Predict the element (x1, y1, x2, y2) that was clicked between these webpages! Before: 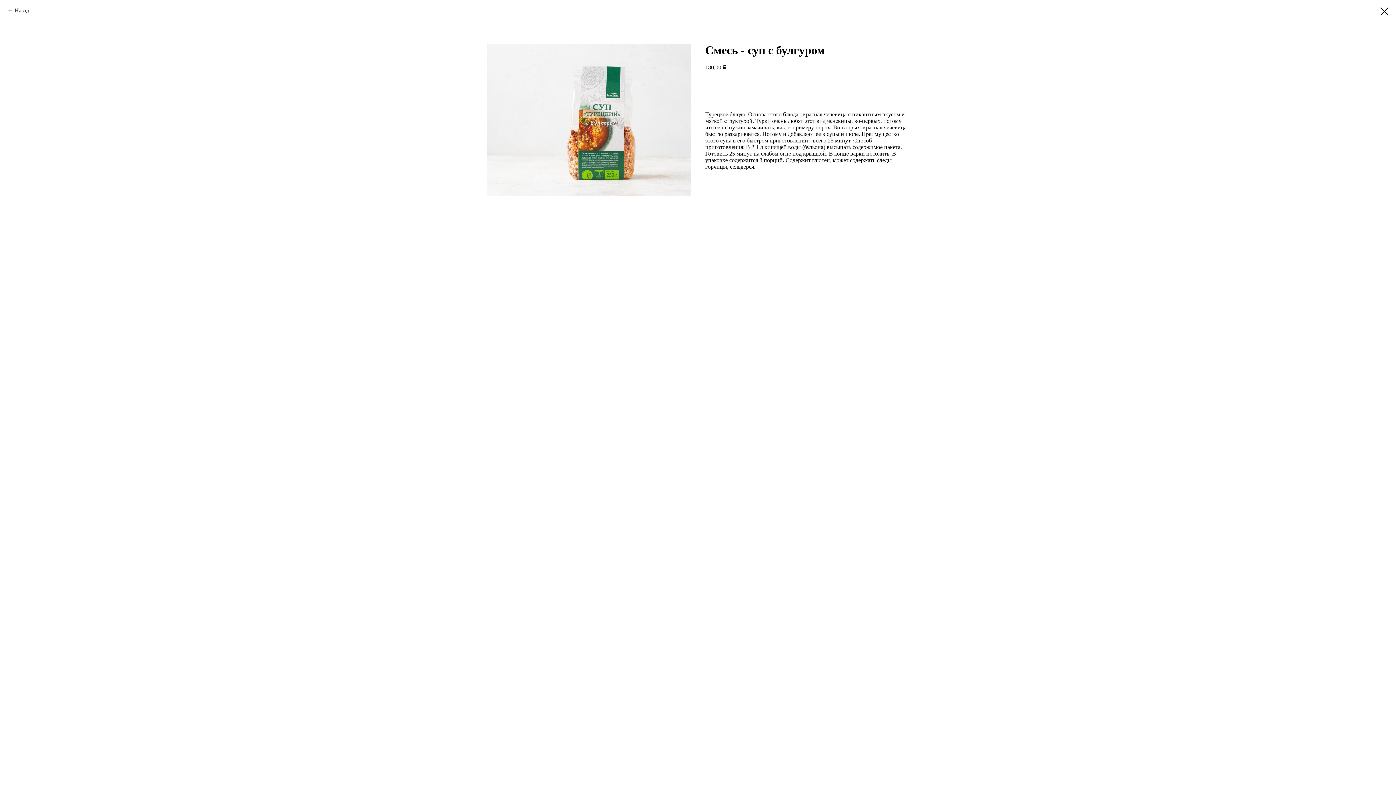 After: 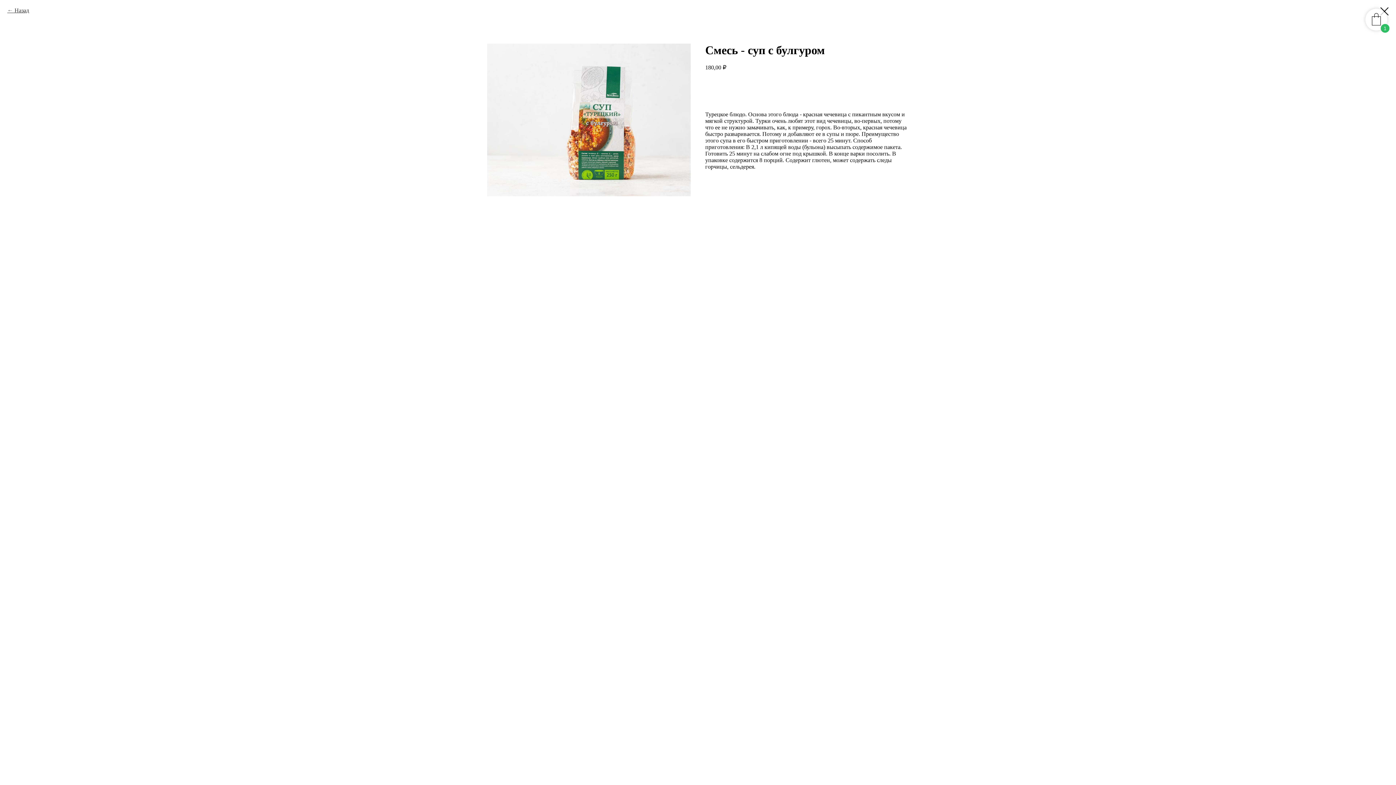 Action: bbox: (705, 77, 909, 100) label: в корзину